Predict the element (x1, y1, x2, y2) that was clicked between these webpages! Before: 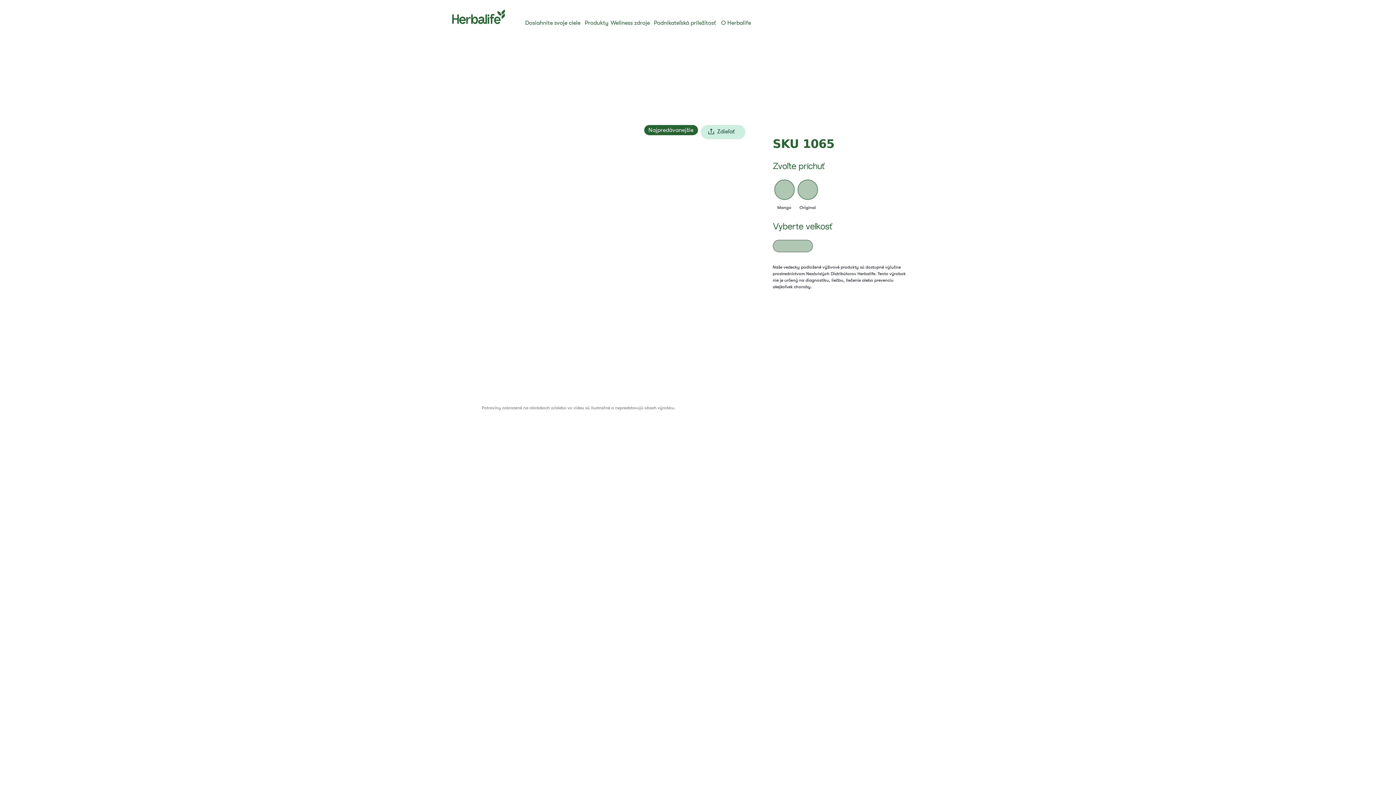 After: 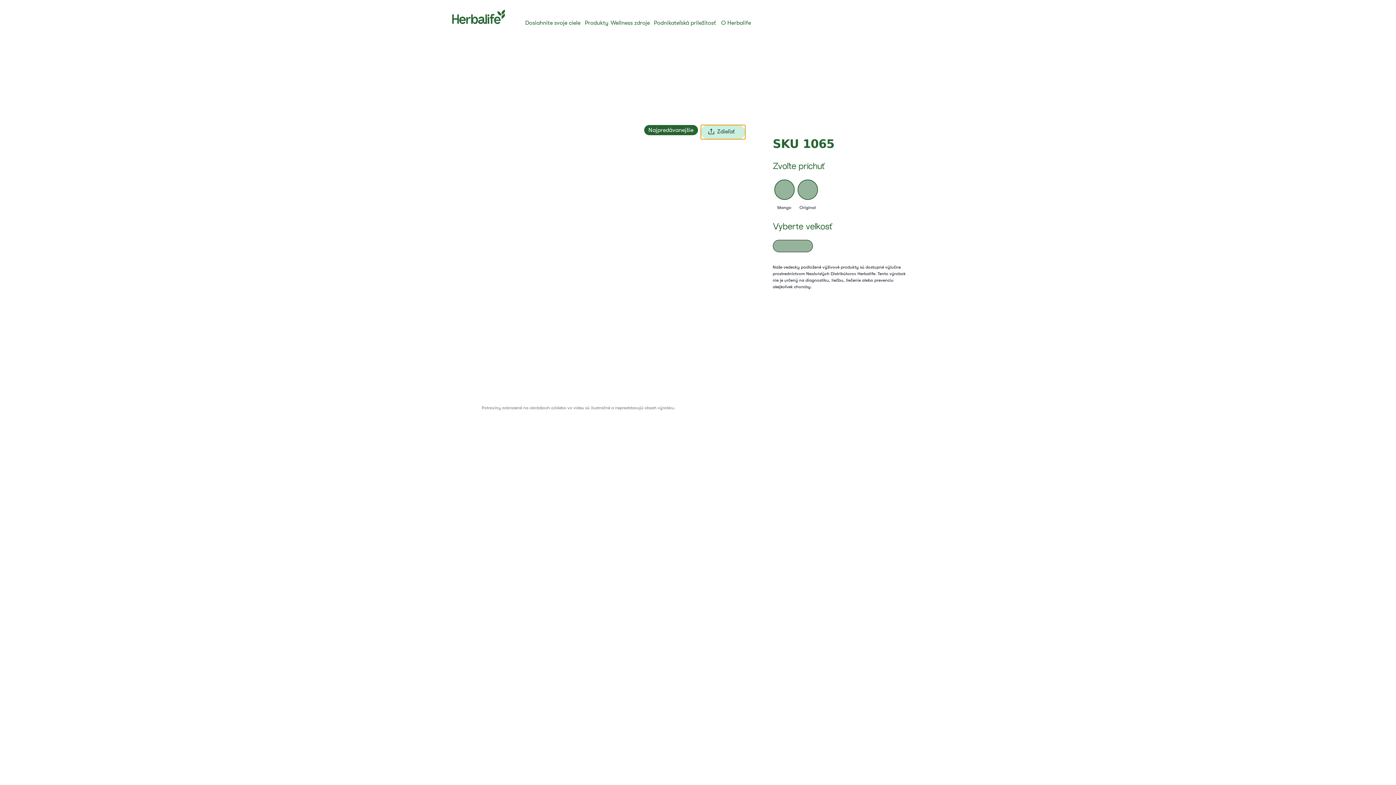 Action: label: Zdieľať bbox: (700, 125, 745, 139)